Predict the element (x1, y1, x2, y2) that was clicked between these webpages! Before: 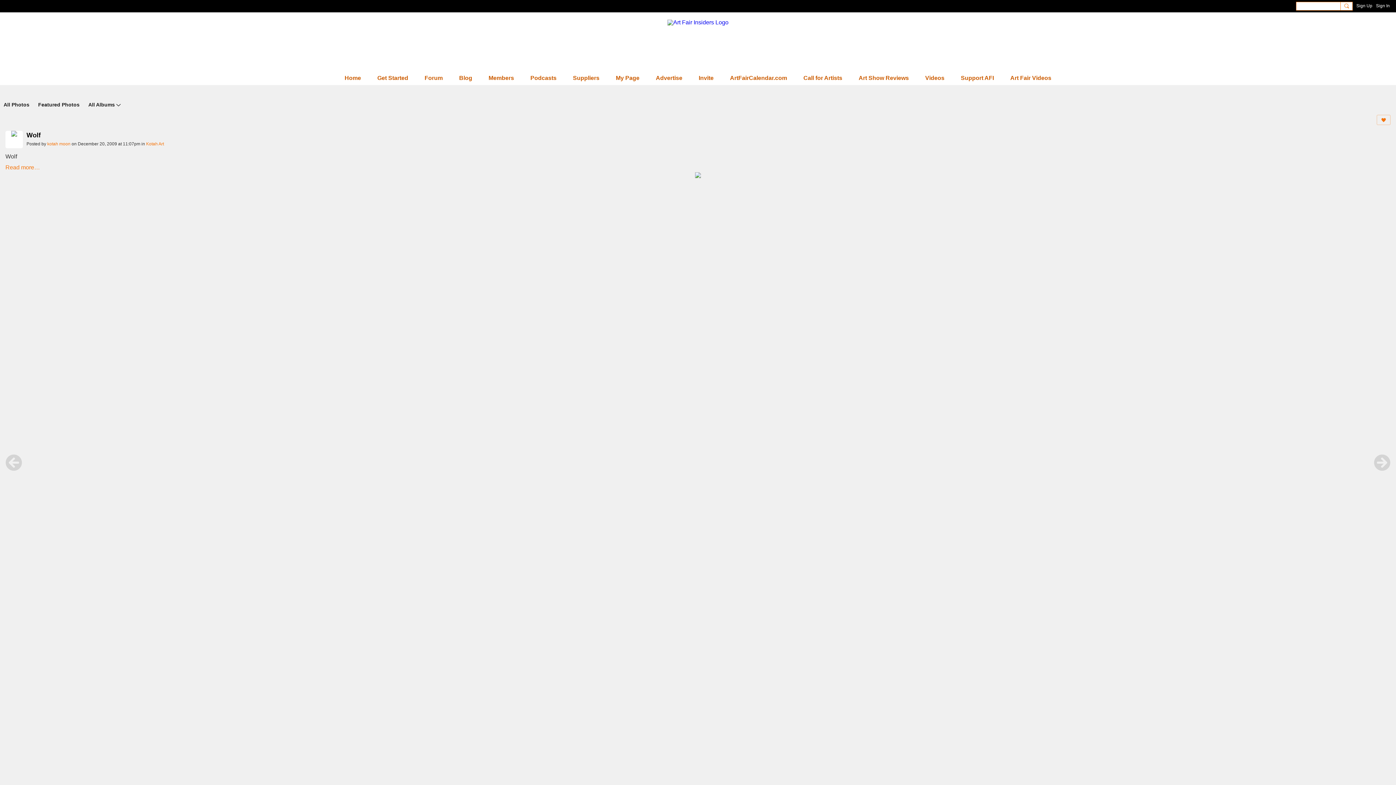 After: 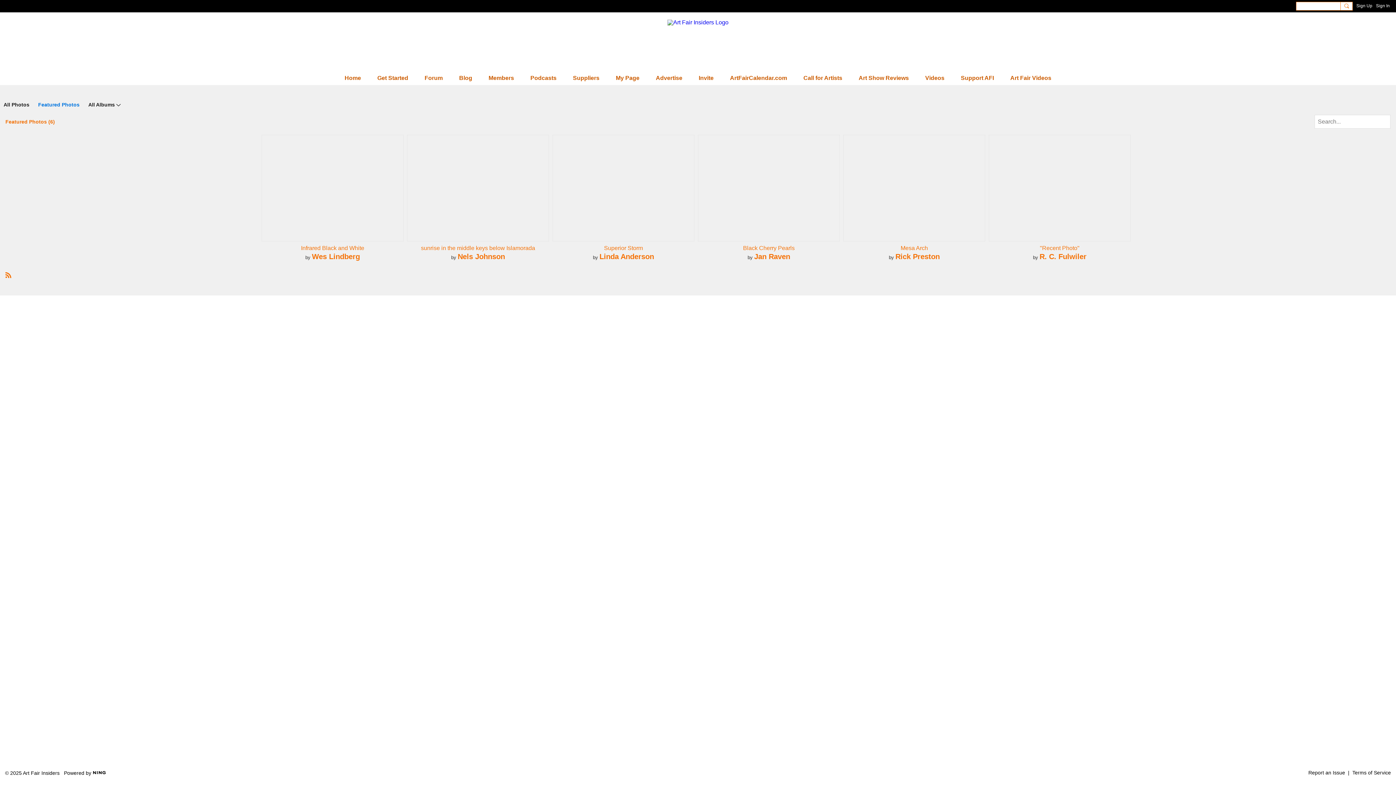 Action: bbox: (38, 99, 79, 109) label: Featured Photos